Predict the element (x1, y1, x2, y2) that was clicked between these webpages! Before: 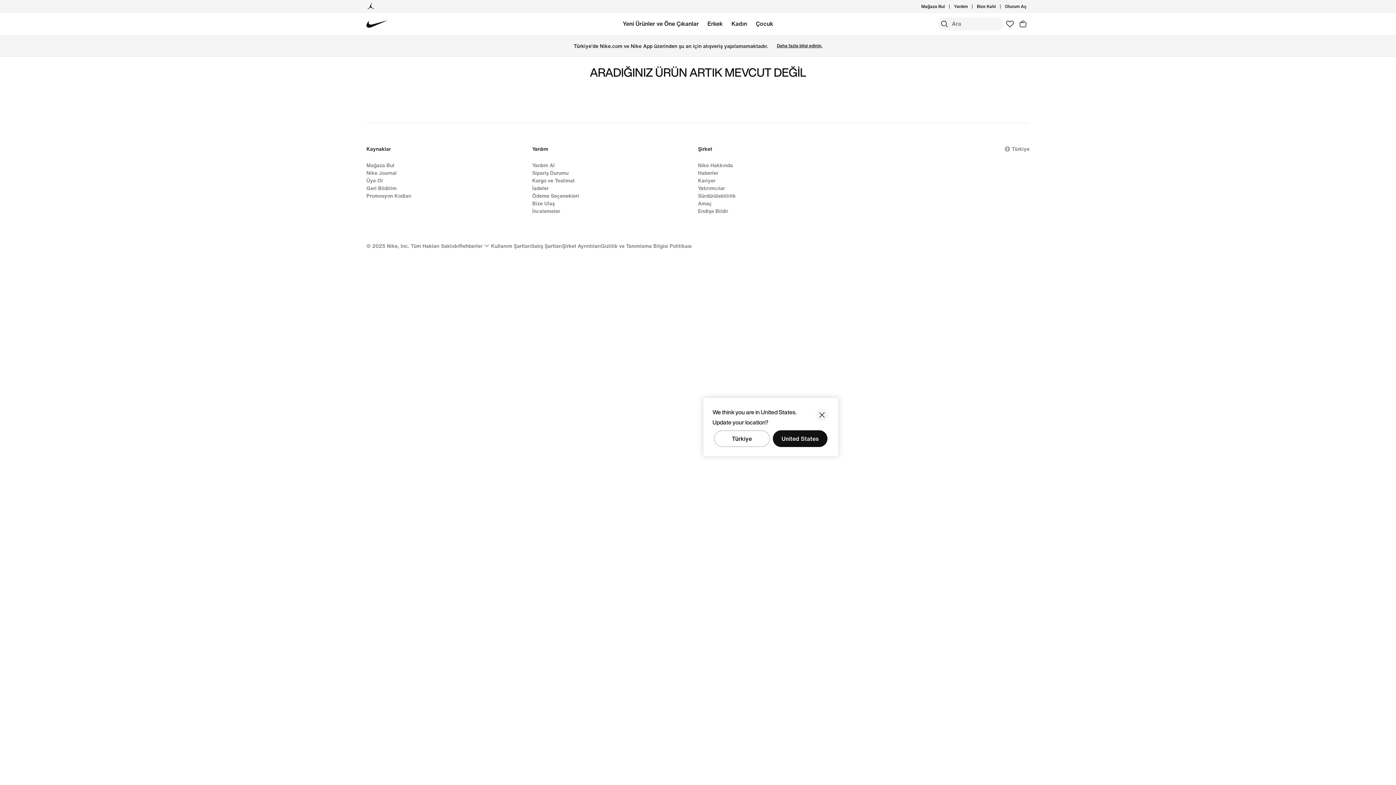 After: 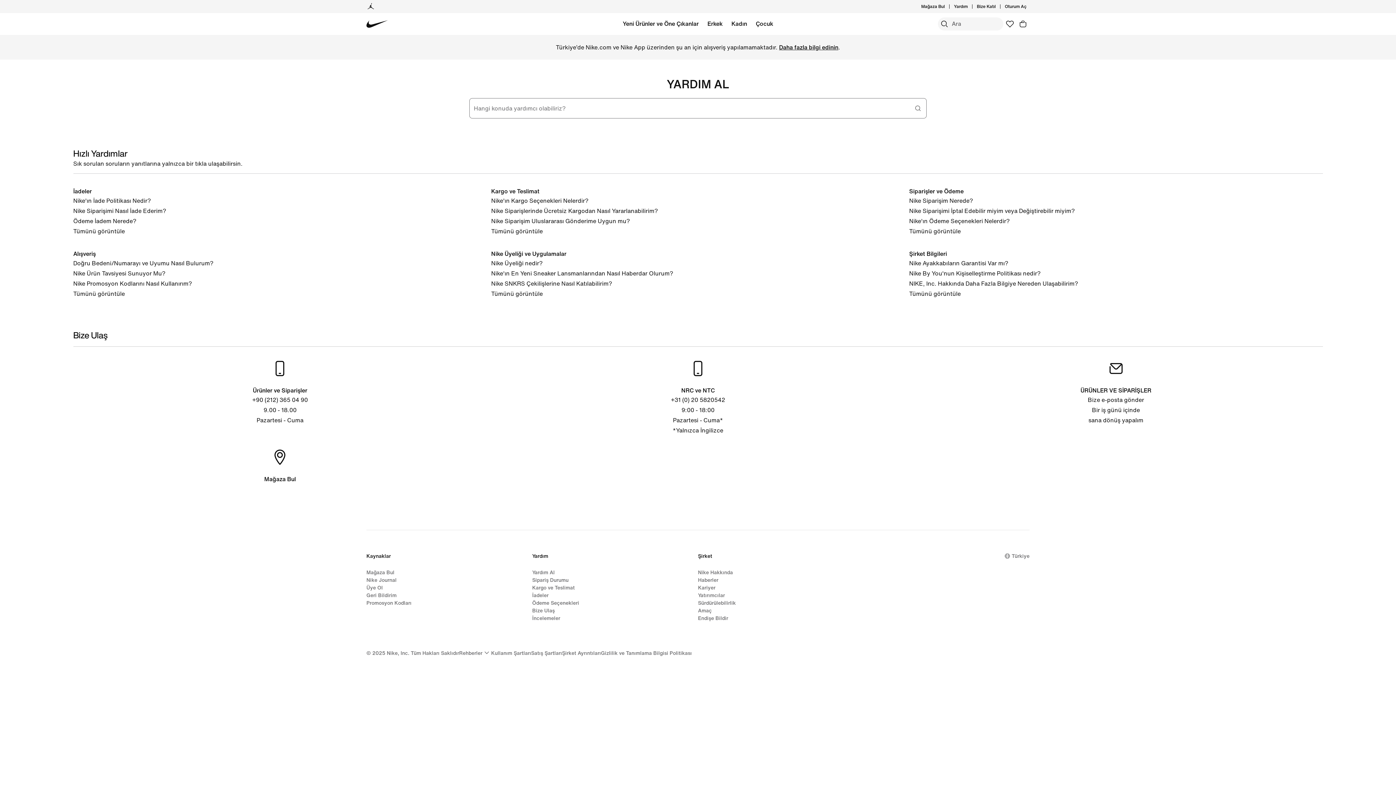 Action: bbox: (532, 161, 554, 169) label: Yardım Al